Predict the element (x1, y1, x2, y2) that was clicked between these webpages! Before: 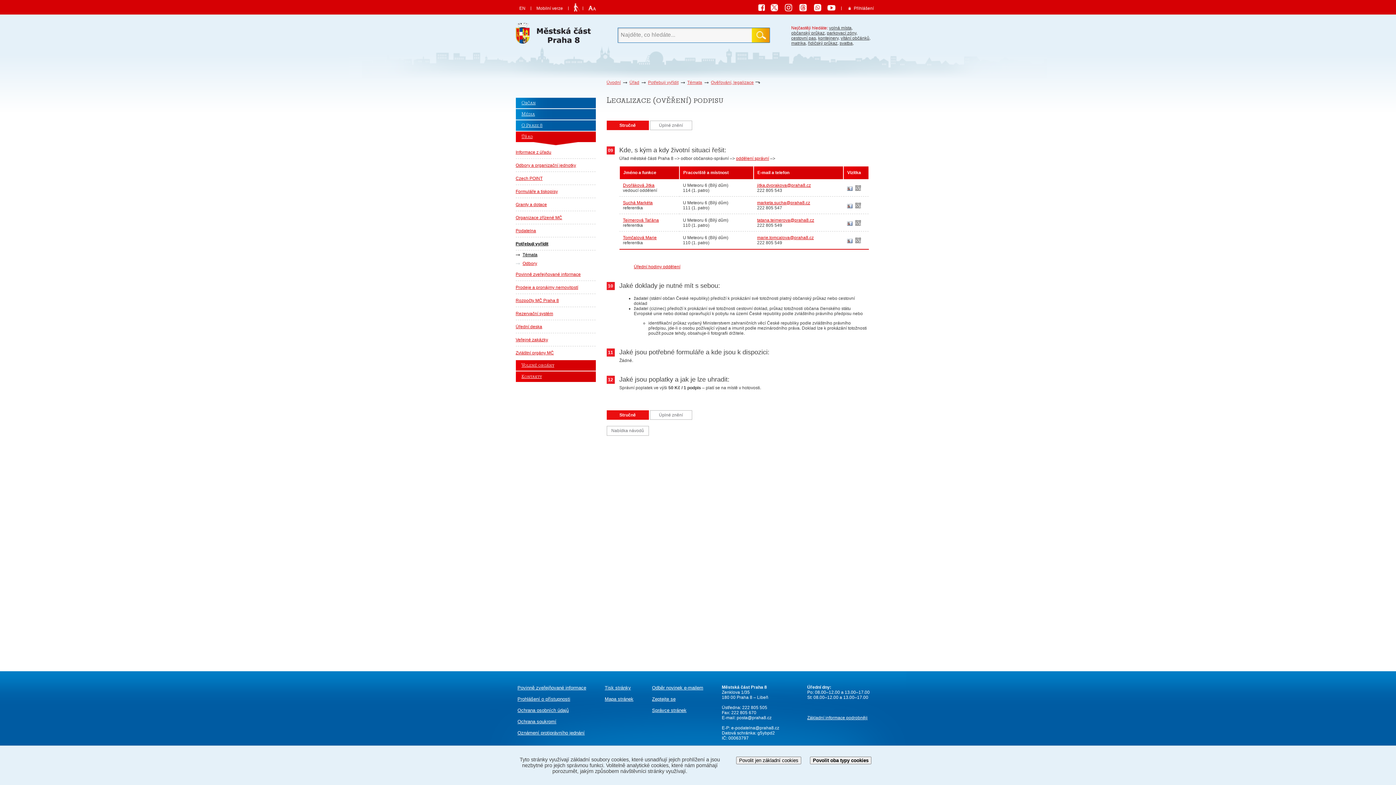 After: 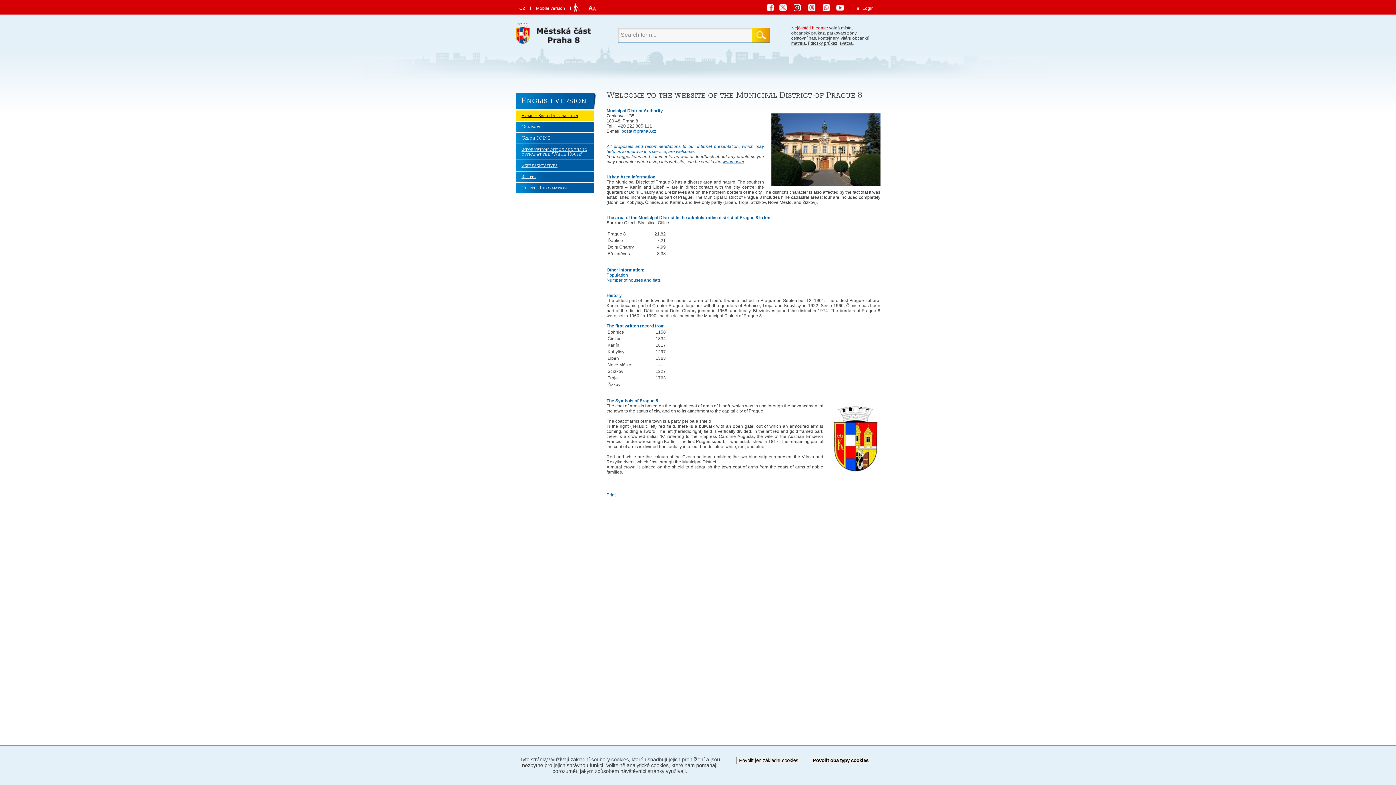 Action: bbox: (519, 5, 525, 10) label: EN